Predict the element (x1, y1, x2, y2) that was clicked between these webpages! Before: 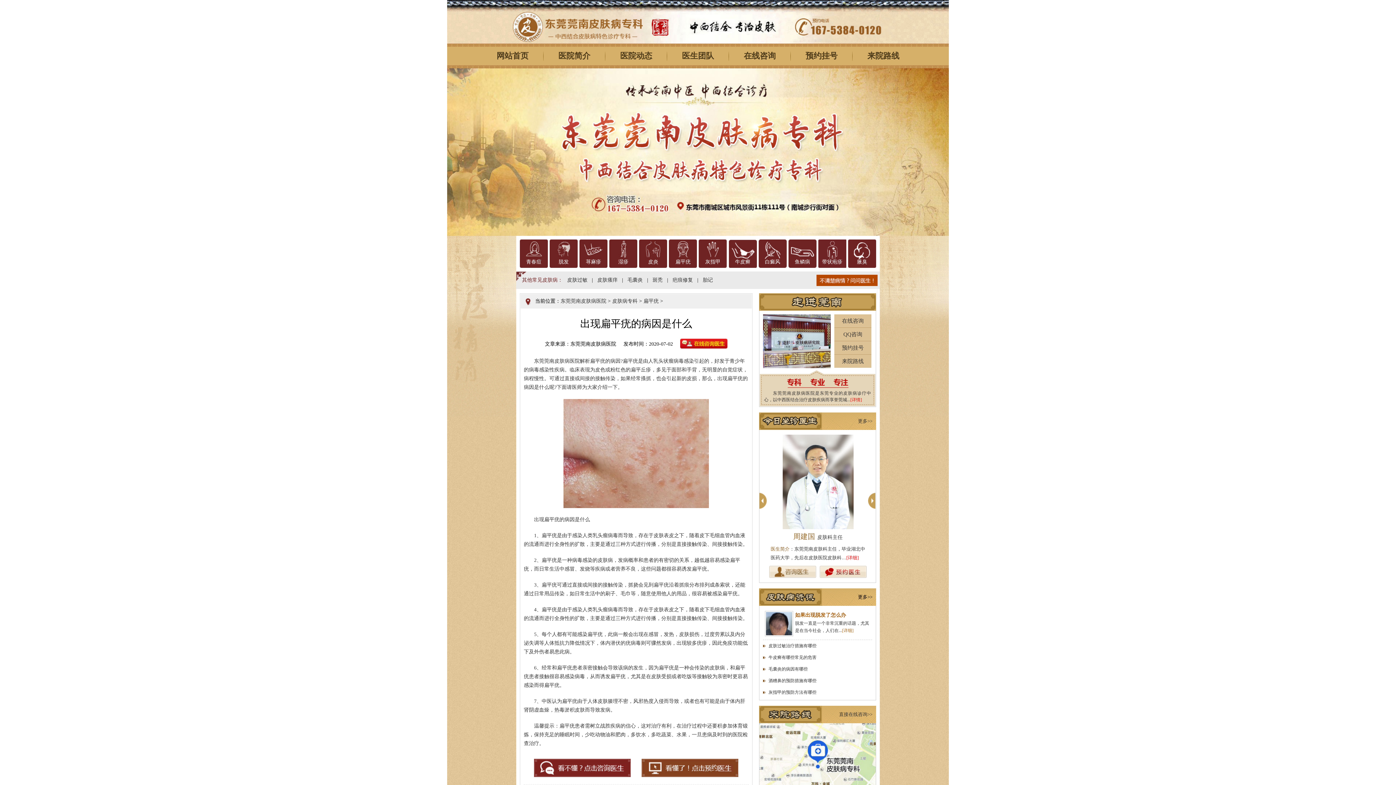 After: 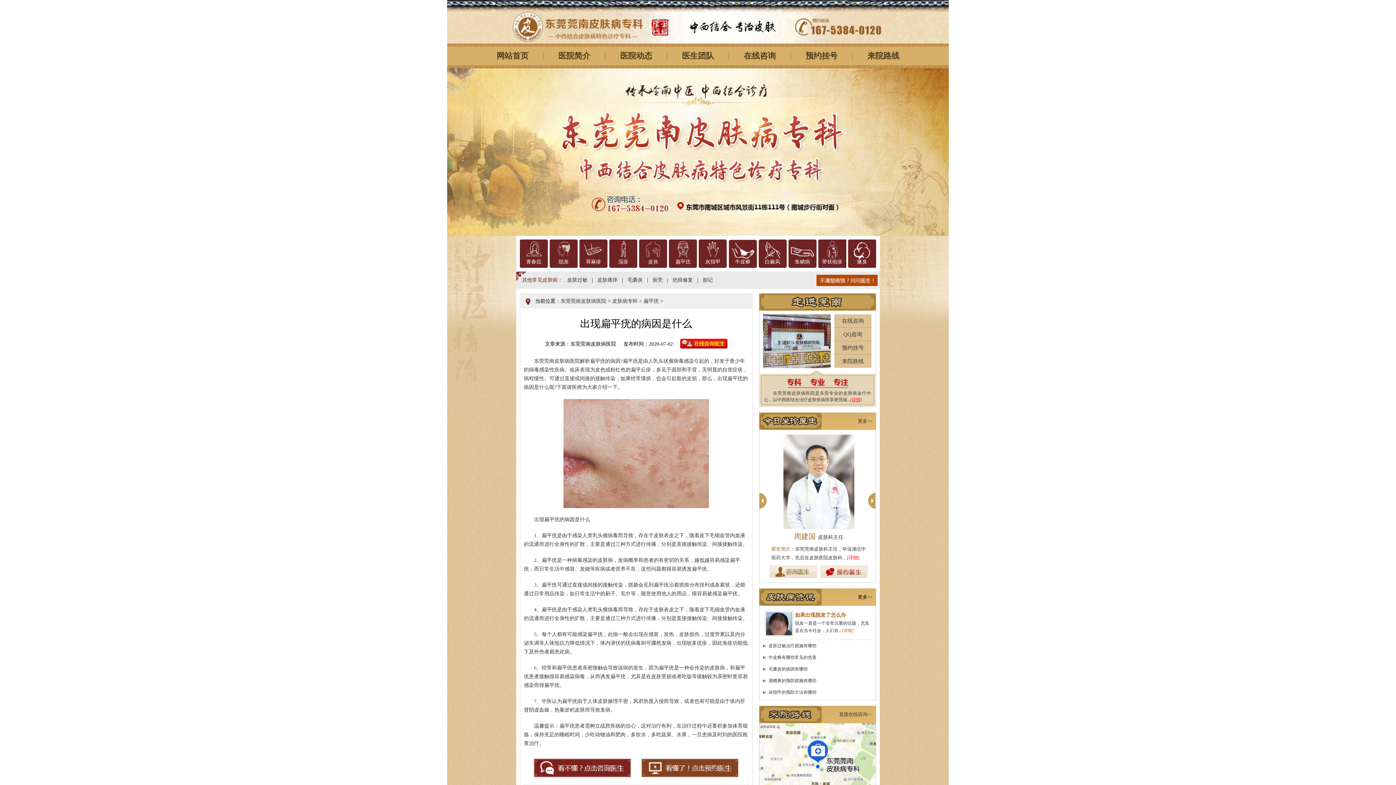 Action: label: [详情] bbox: (850, 397, 862, 402)